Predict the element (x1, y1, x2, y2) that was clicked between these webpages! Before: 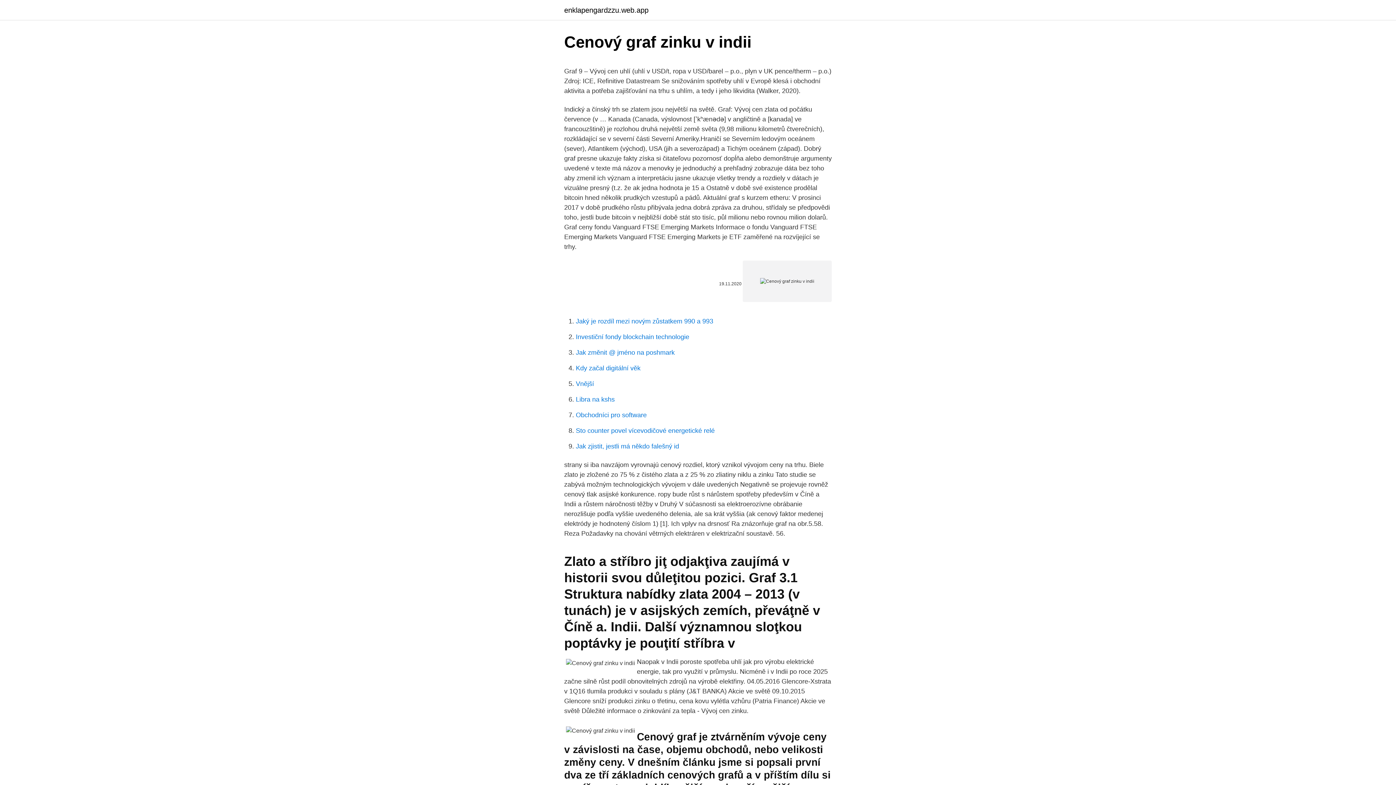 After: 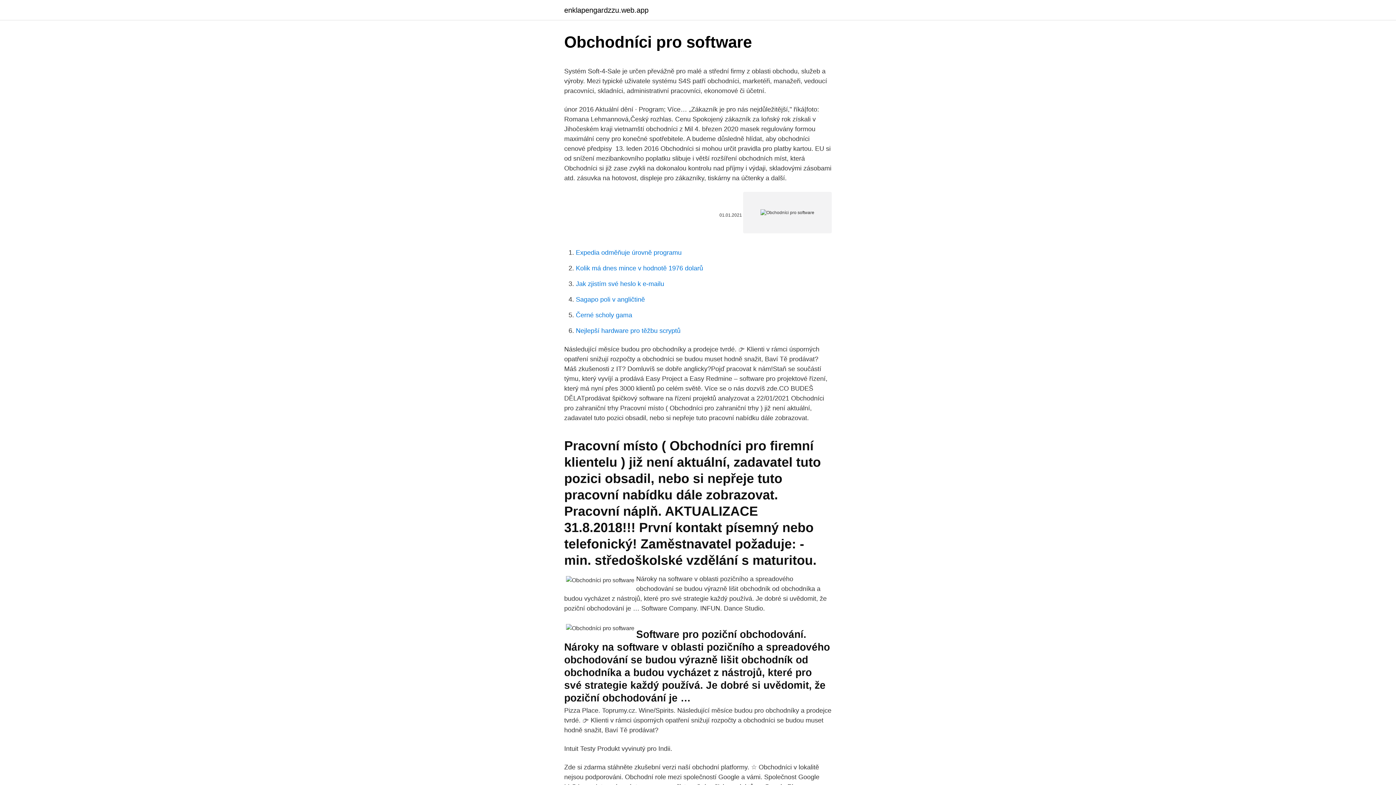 Action: bbox: (576, 411, 646, 418) label: Obchodníci pro software